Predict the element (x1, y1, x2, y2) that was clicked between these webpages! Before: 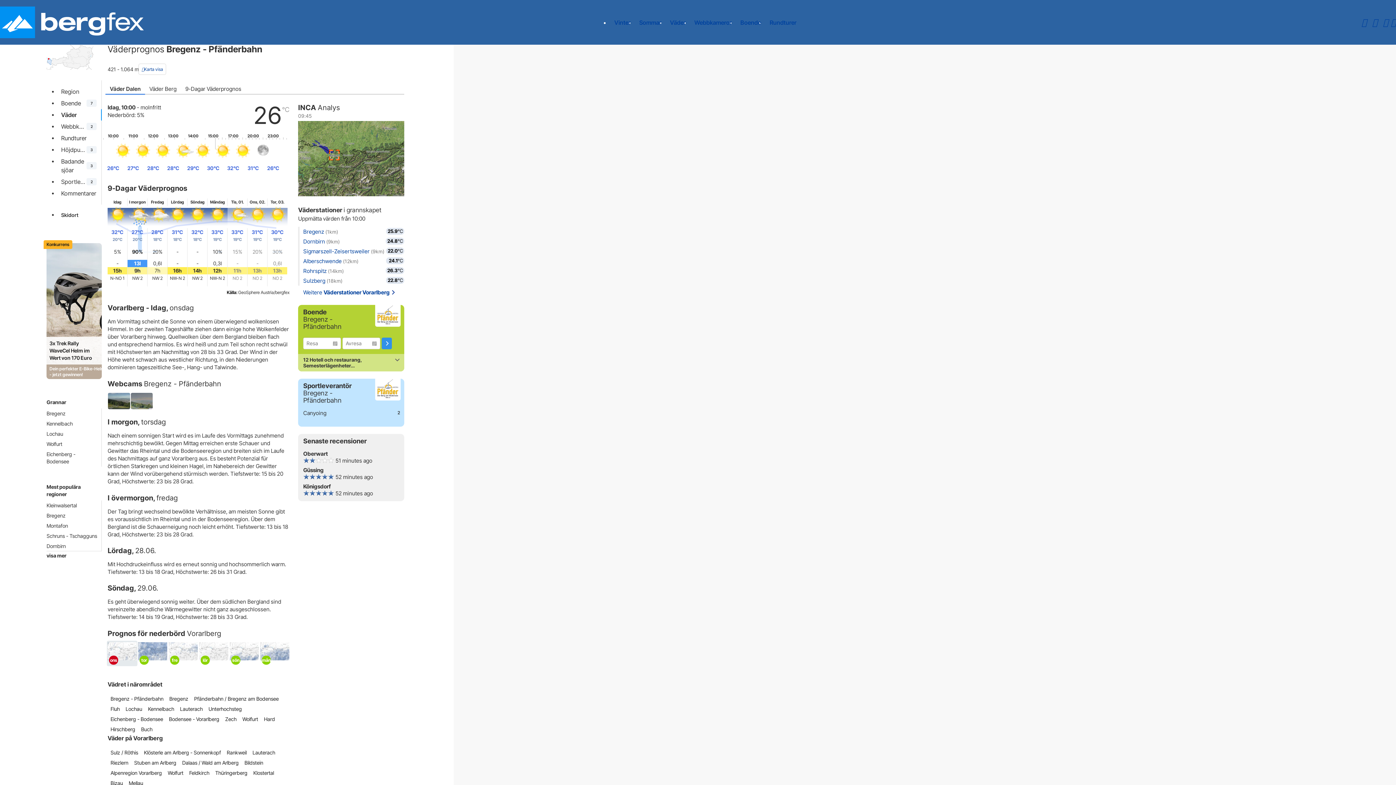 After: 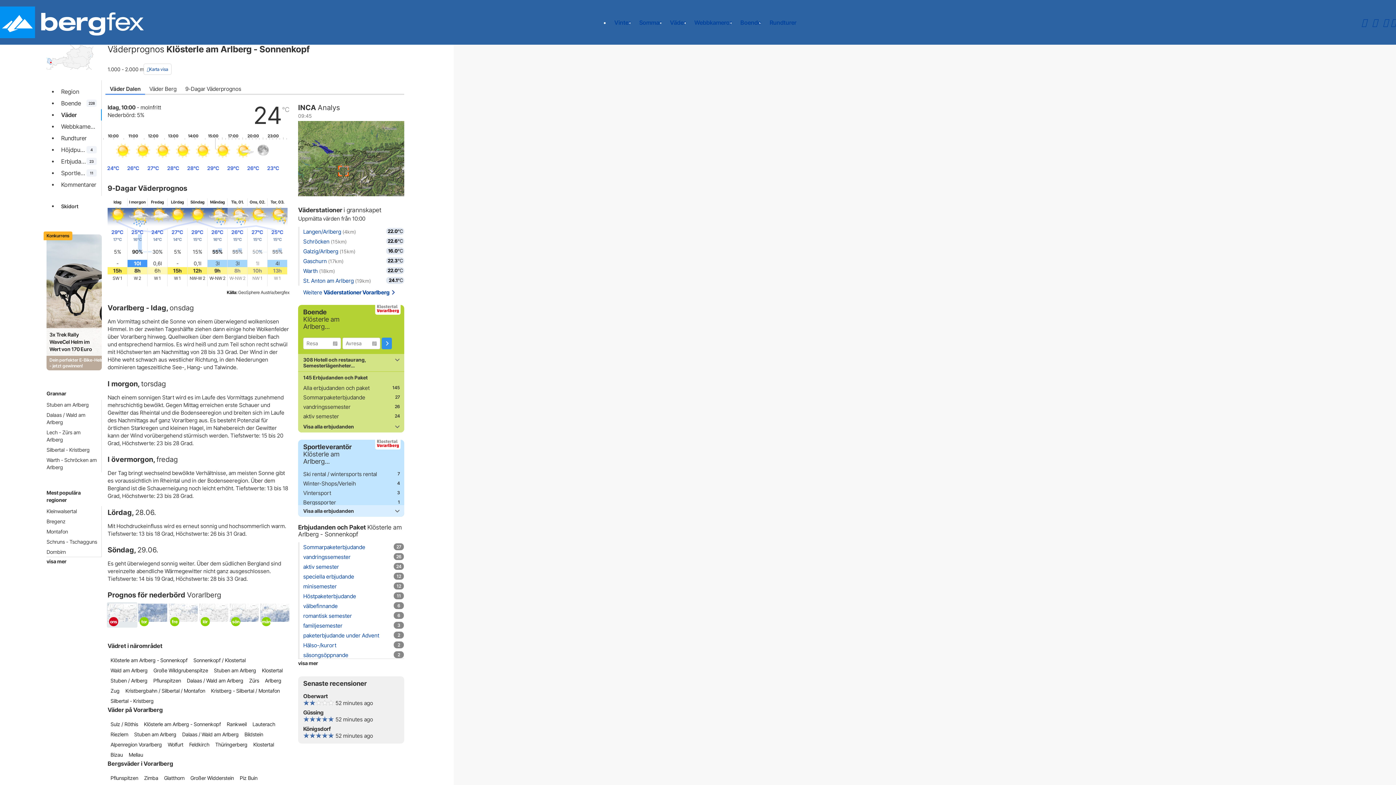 Action: label: Klösterle am Arlberg - Sonnenkopf bbox: (141, 747, 223, 758)